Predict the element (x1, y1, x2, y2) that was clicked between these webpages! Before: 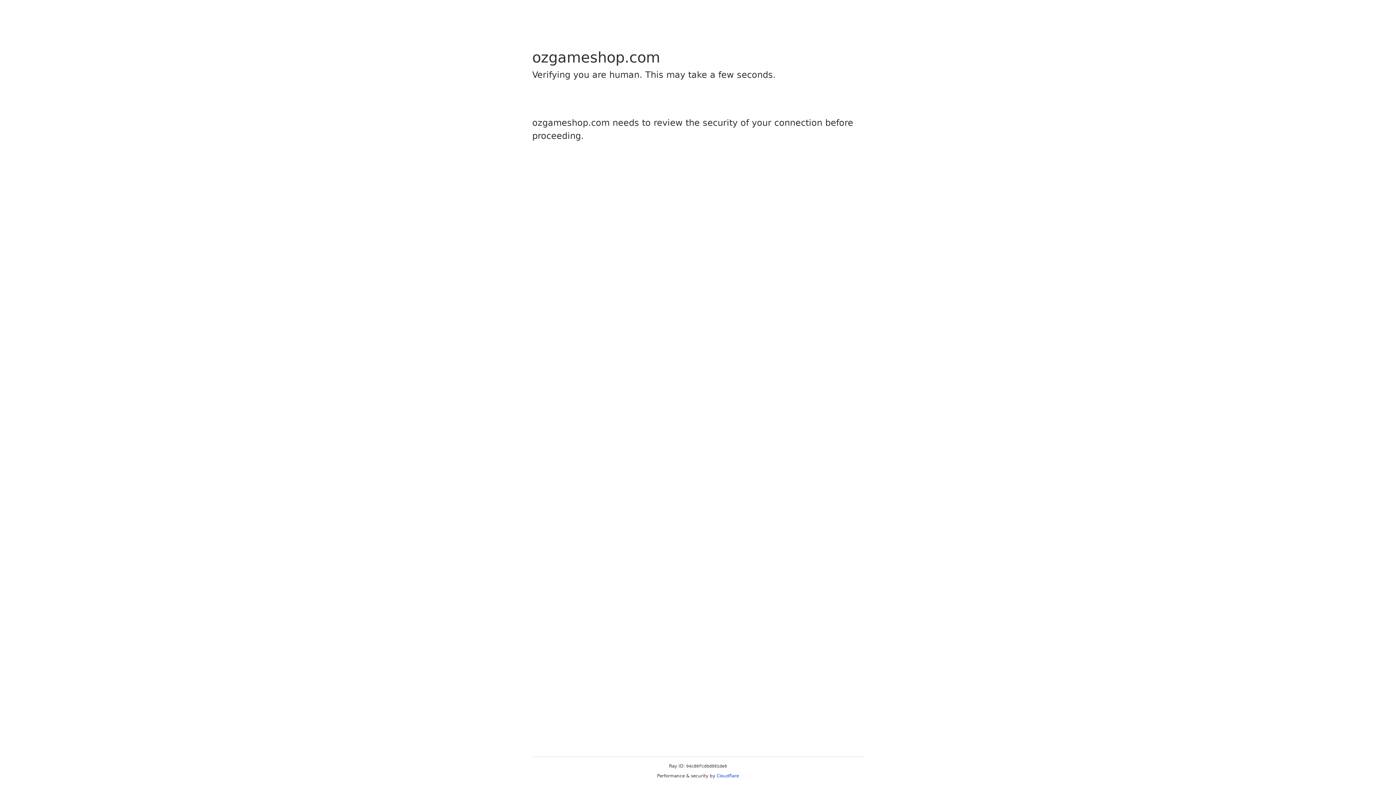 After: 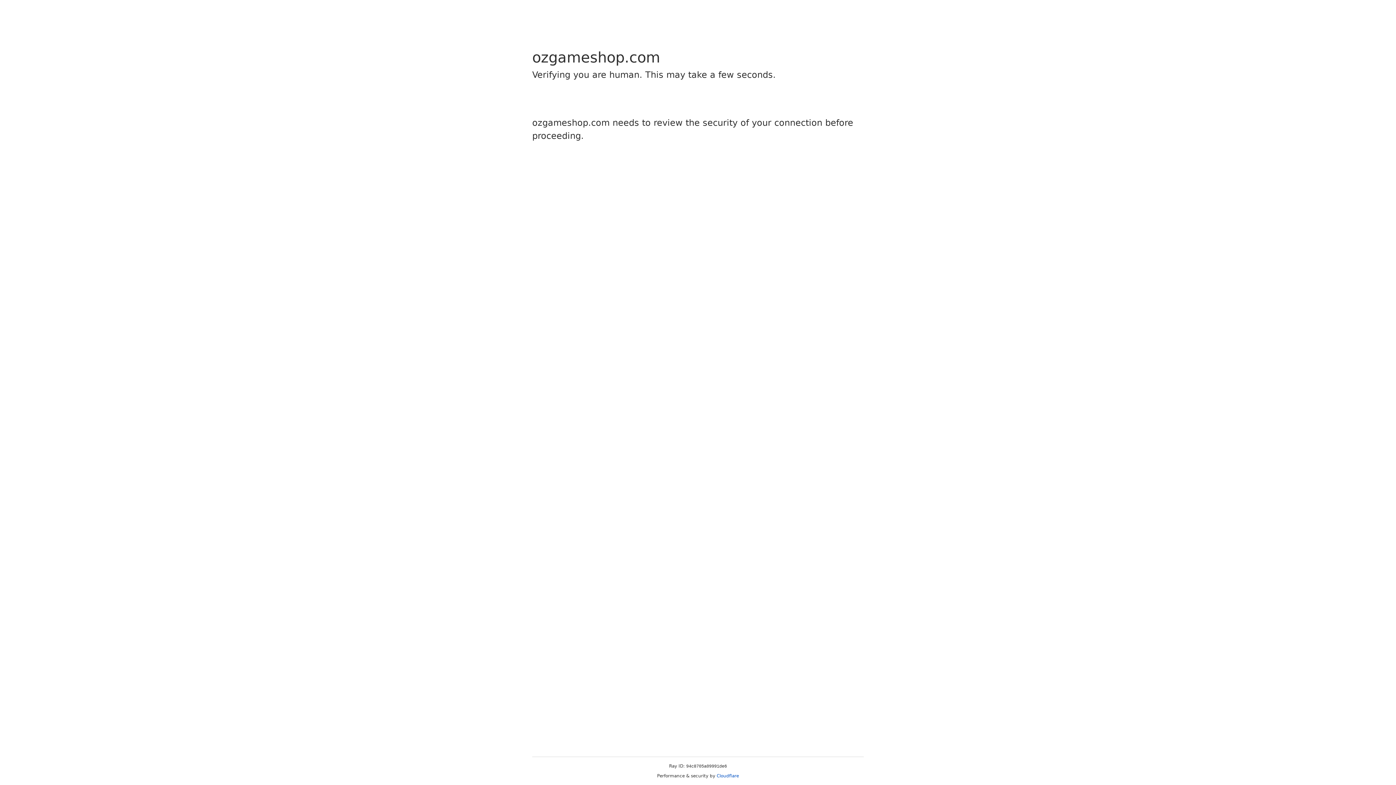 Action: label: Cloudflare bbox: (716, 773, 739, 778)